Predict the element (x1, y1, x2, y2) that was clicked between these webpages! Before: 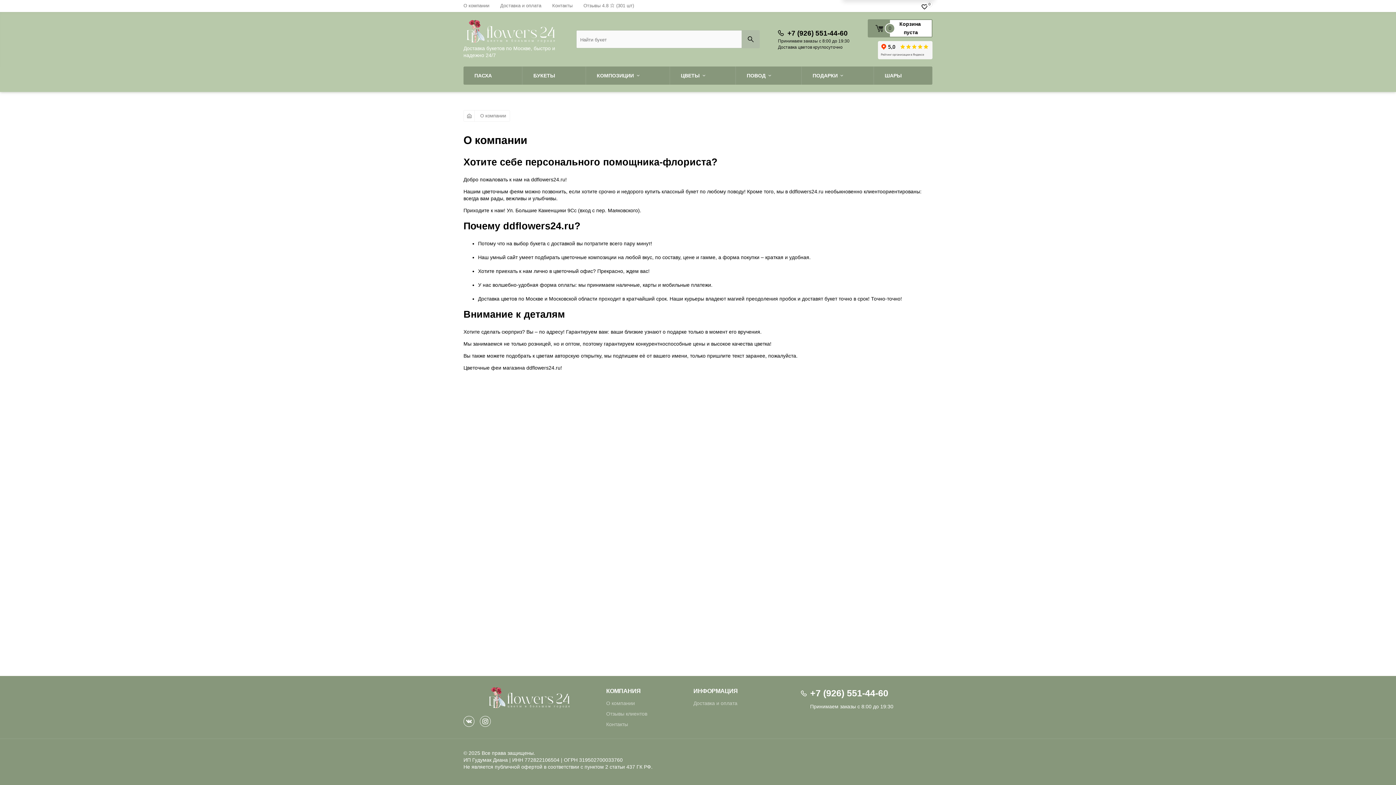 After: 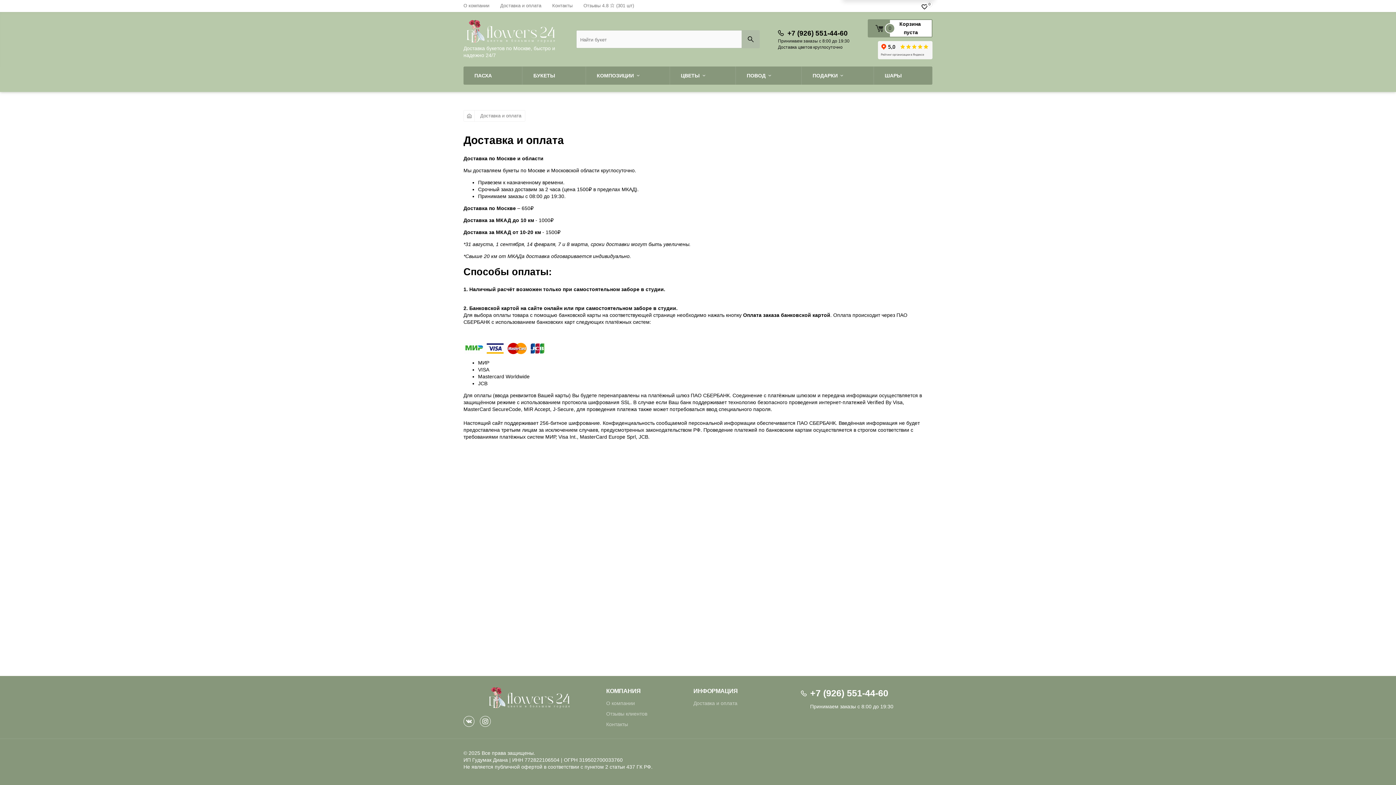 Action: label: Доставка и оплата bbox: (693, 701, 737, 706)